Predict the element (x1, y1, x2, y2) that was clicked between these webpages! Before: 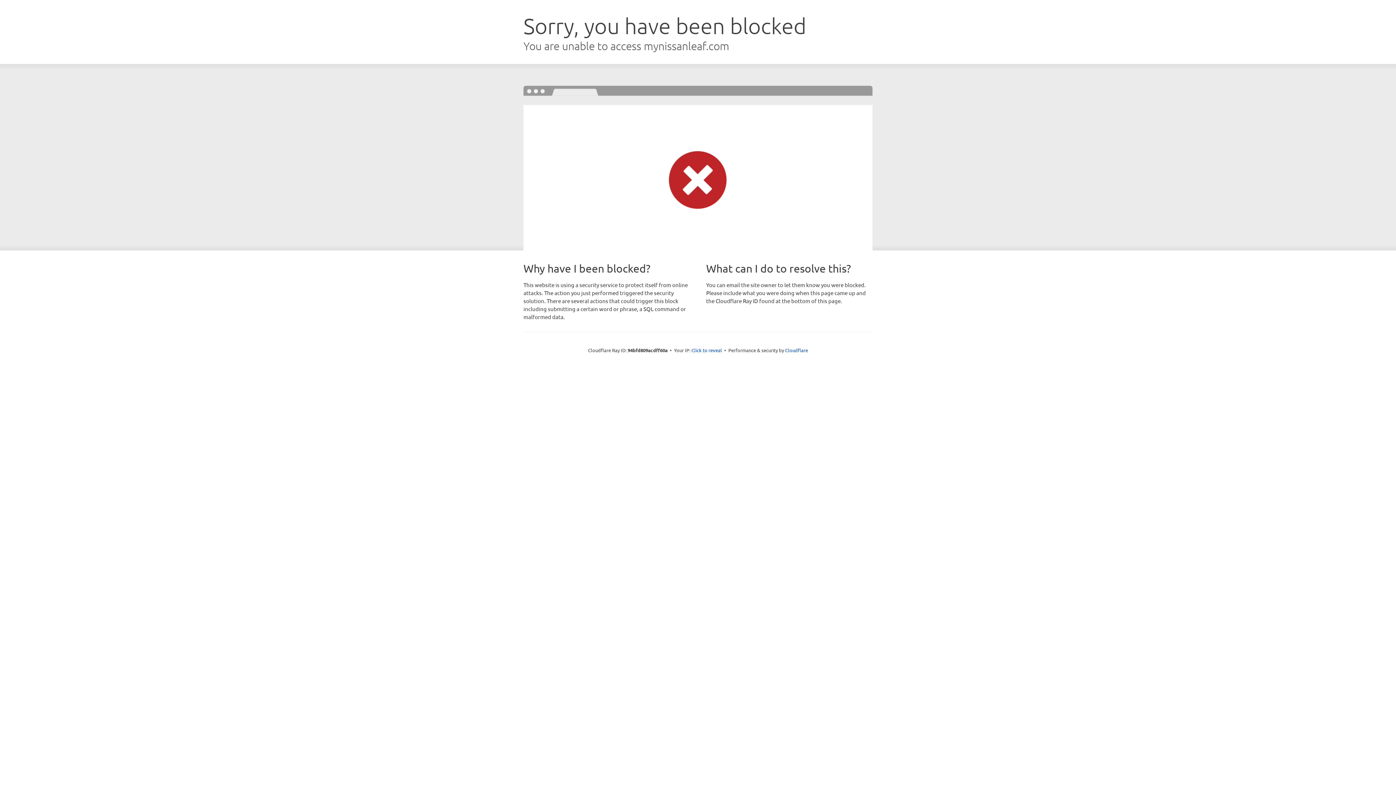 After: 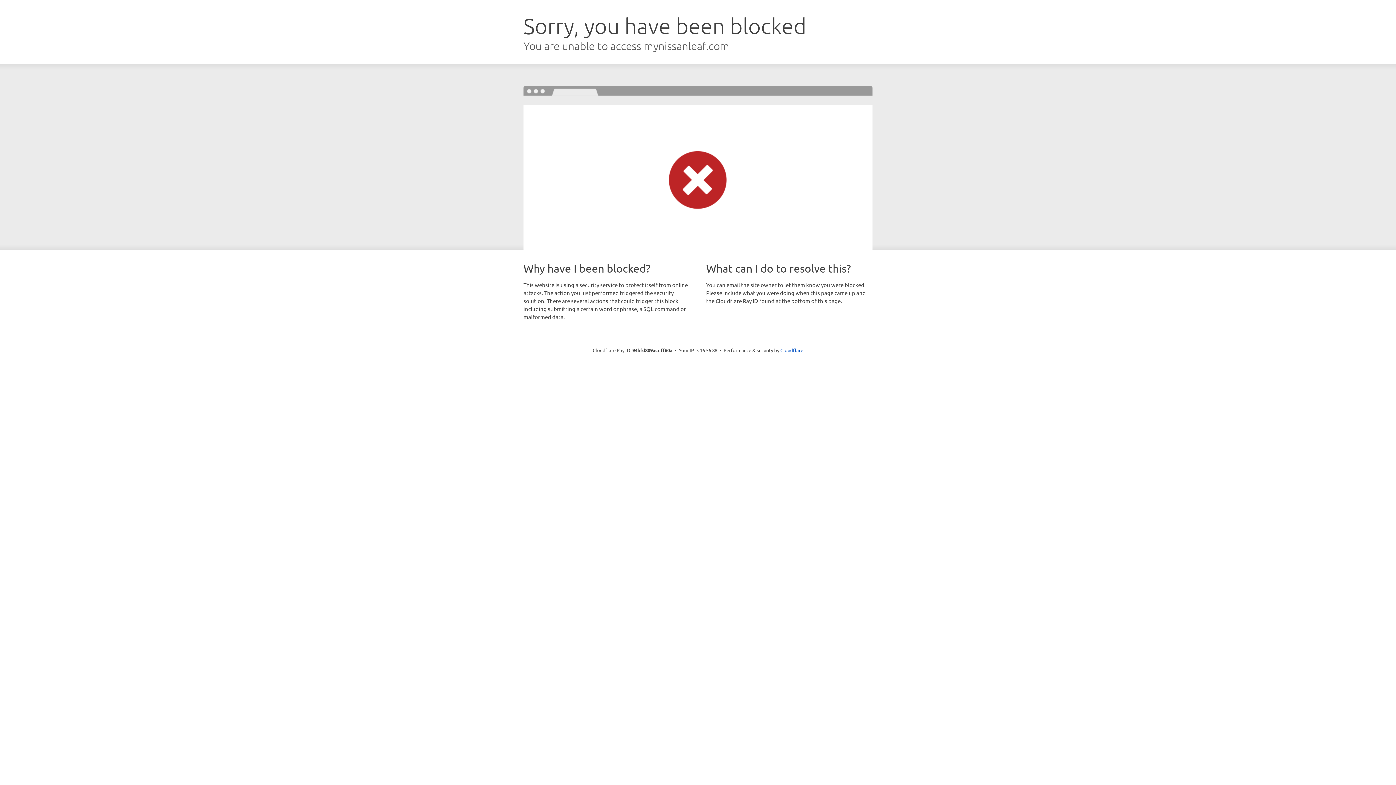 Action: label: Click to reveal bbox: (691, 346, 722, 353)